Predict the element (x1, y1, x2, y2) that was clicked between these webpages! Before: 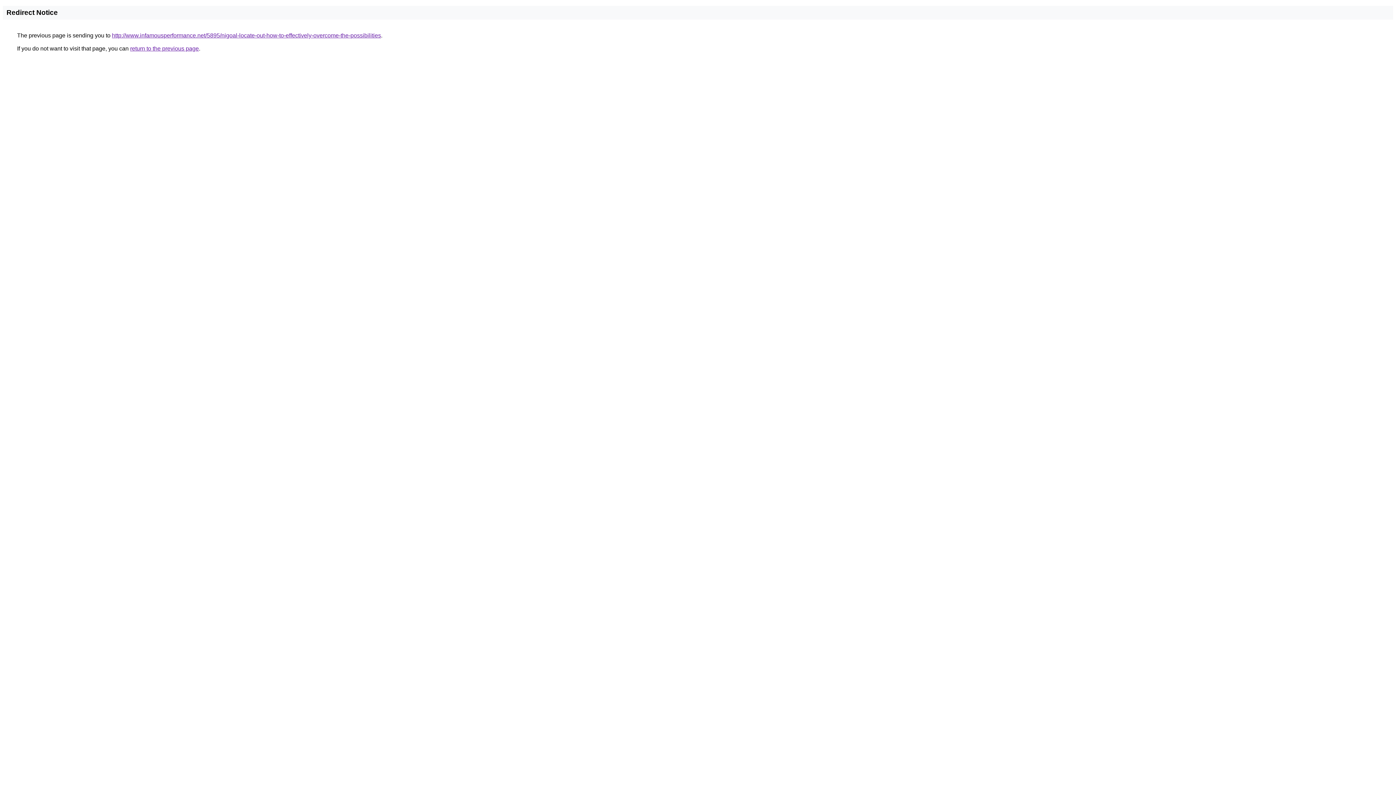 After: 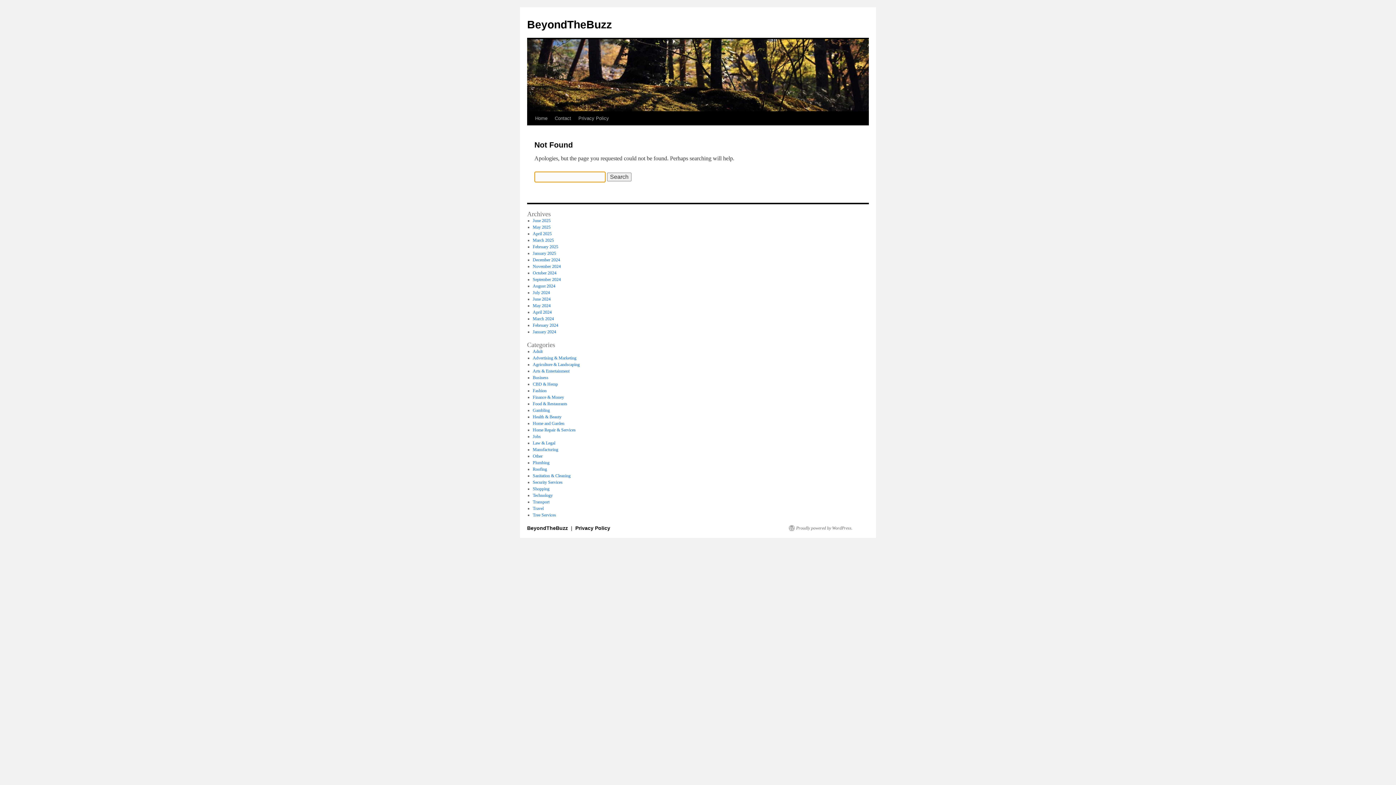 Action: label: http://www.infamousperformance.net/5895/nigoal-locate-out-how-to-effectively-overcome-the-possibilities bbox: (112, 32, 381, 38)